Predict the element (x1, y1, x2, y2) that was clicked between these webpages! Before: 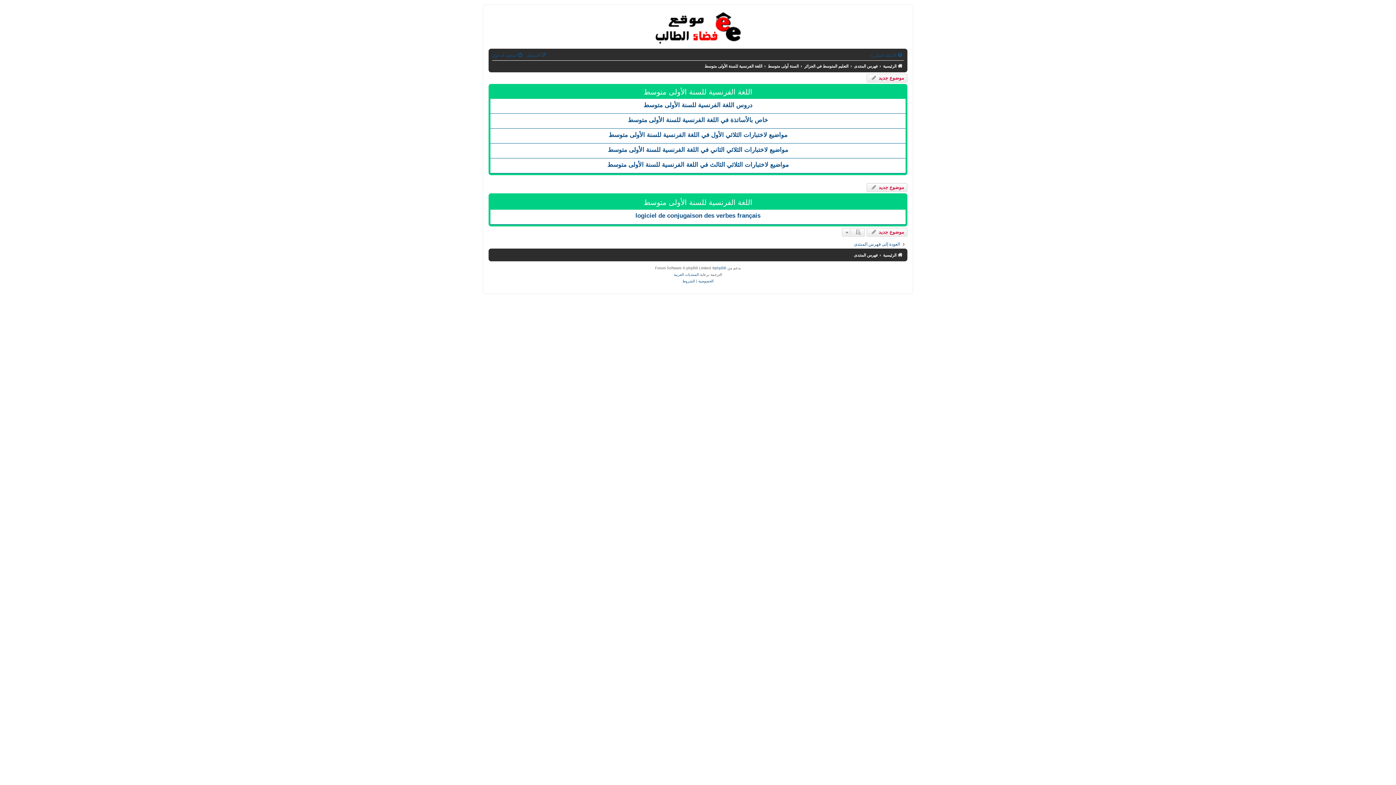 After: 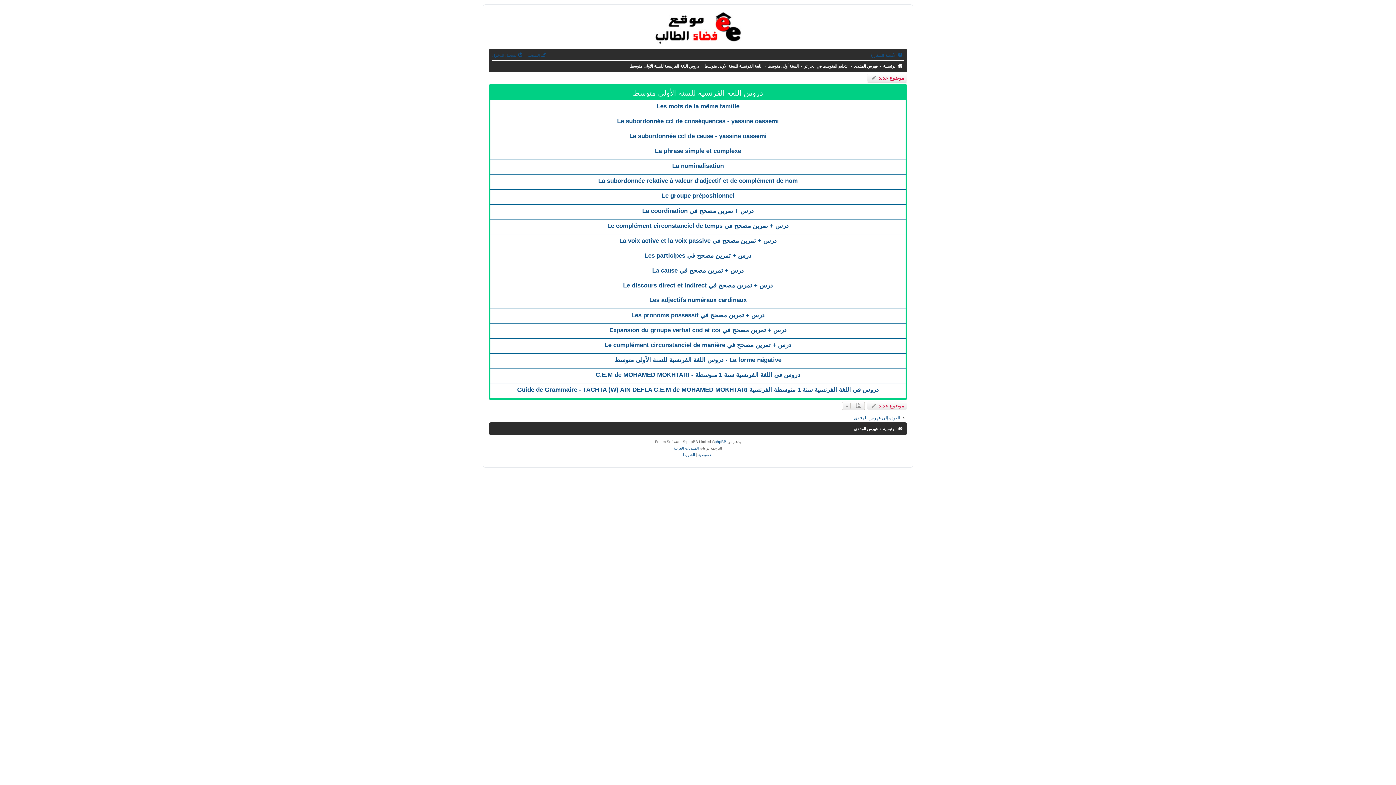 Action: label: دروس اللغة الفرنسية للسنة الأولى متوسط bbox: (643, 101, 752, 108)